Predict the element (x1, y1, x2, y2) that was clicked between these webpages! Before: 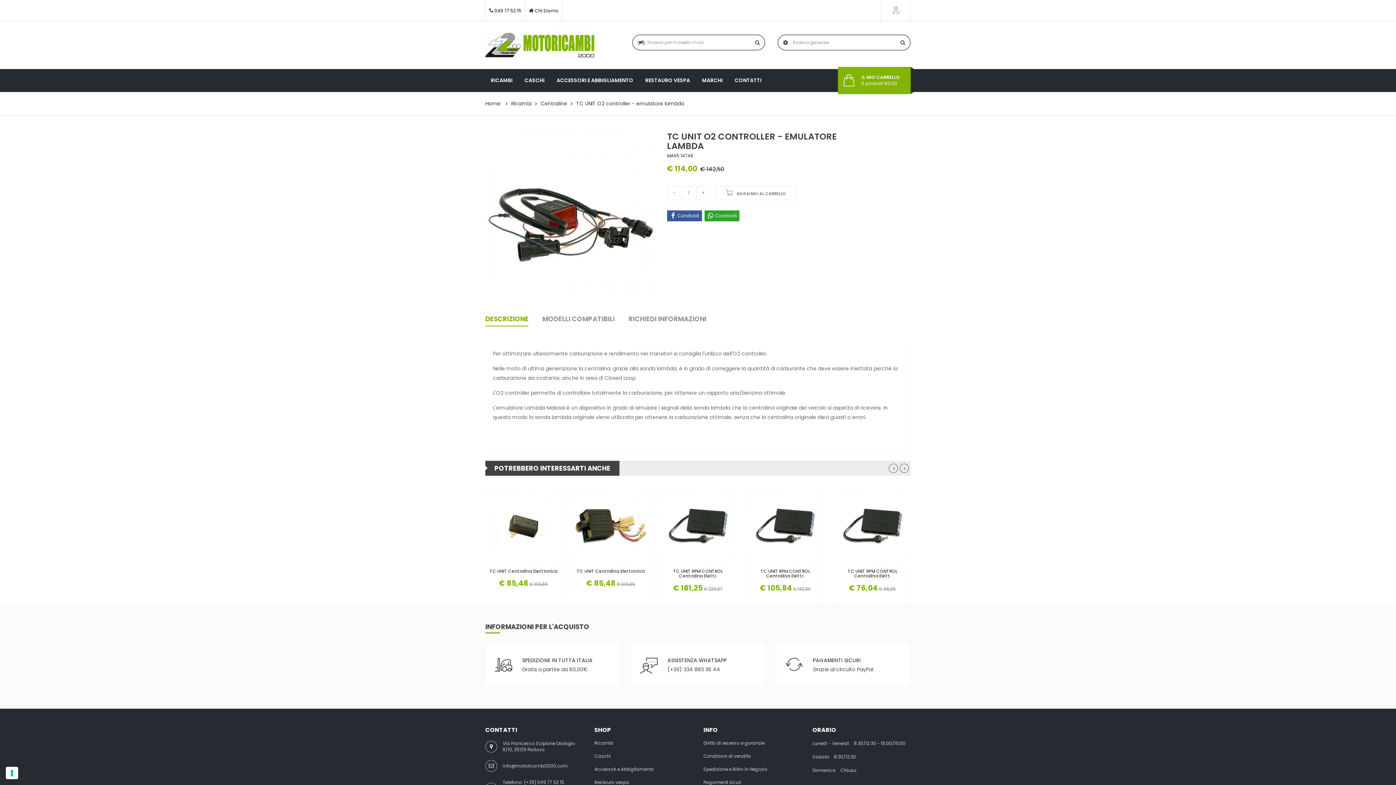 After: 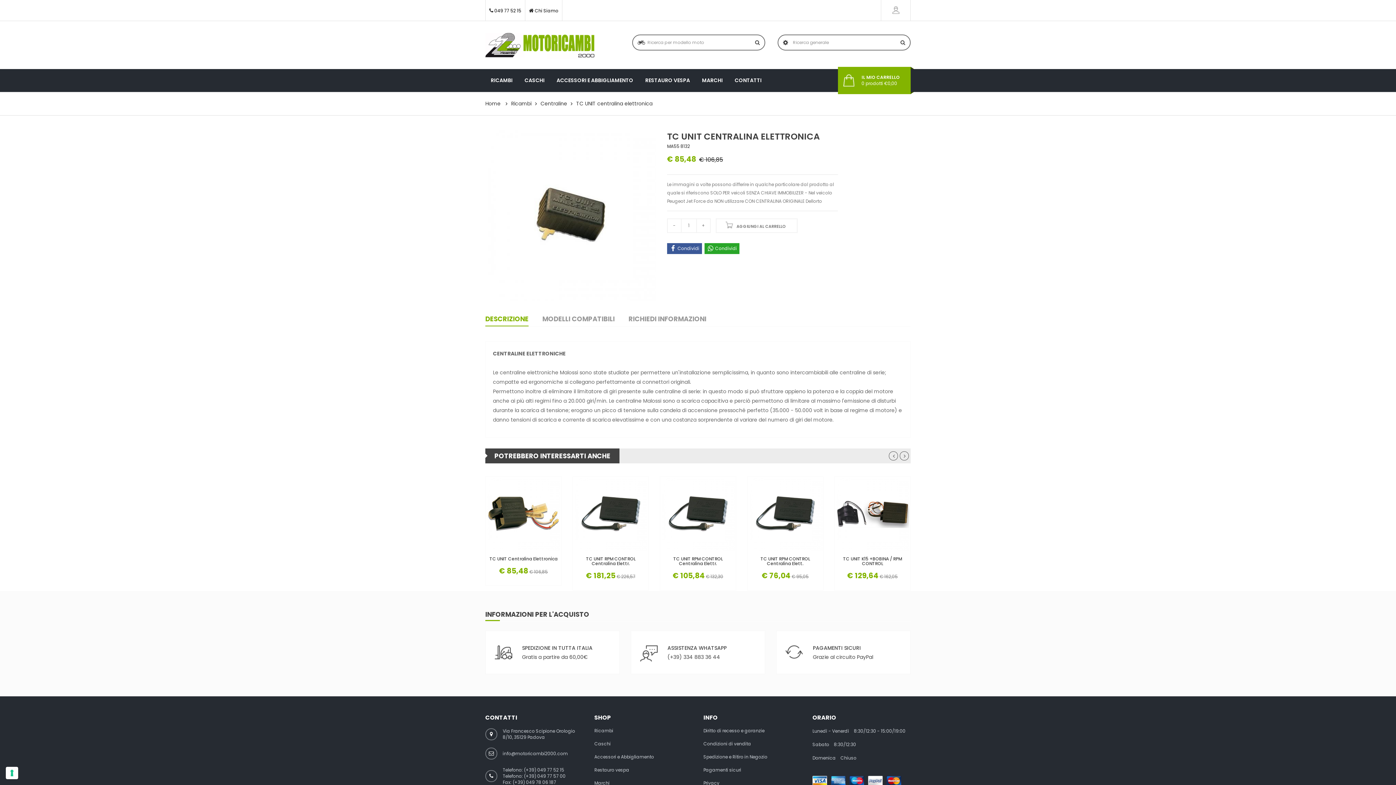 Action: bbox: (486, 490, 560, 563)